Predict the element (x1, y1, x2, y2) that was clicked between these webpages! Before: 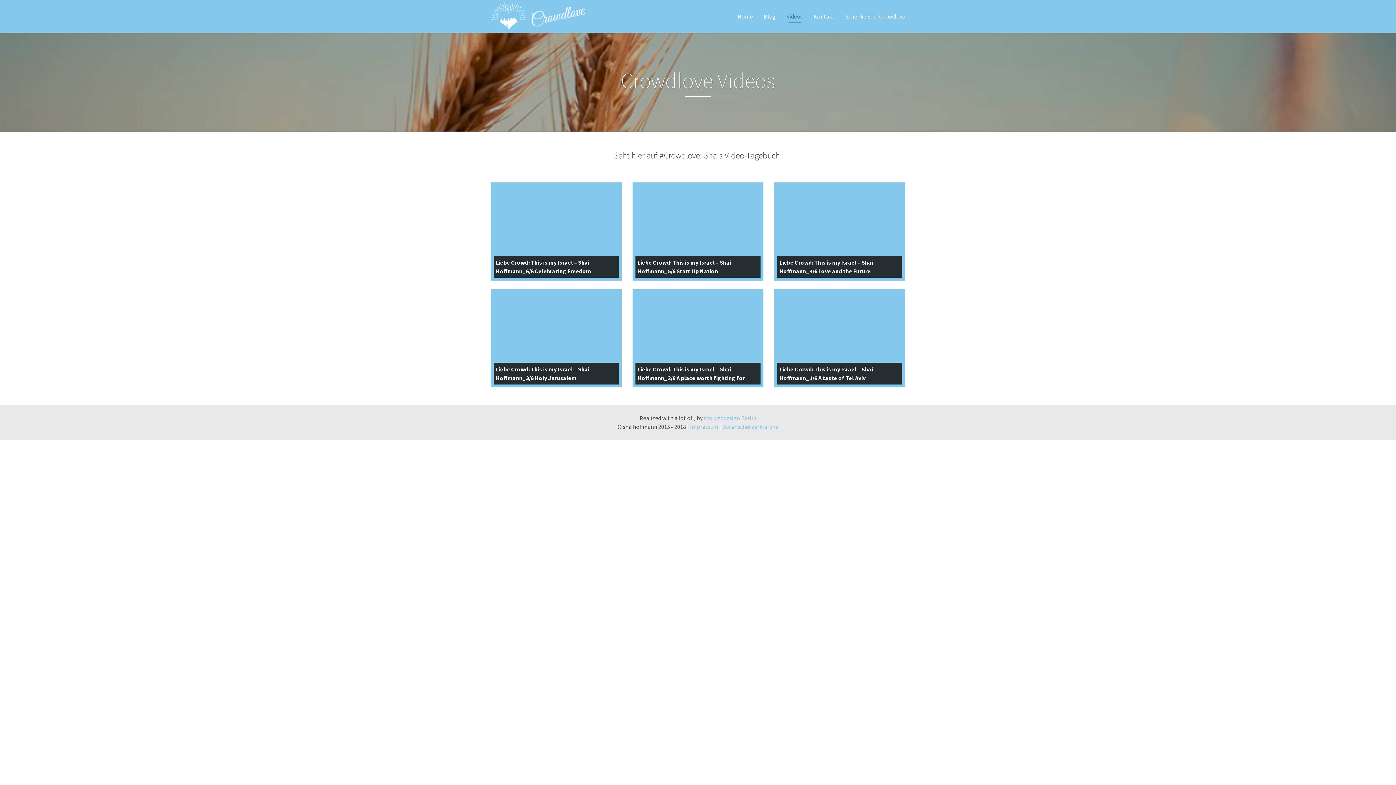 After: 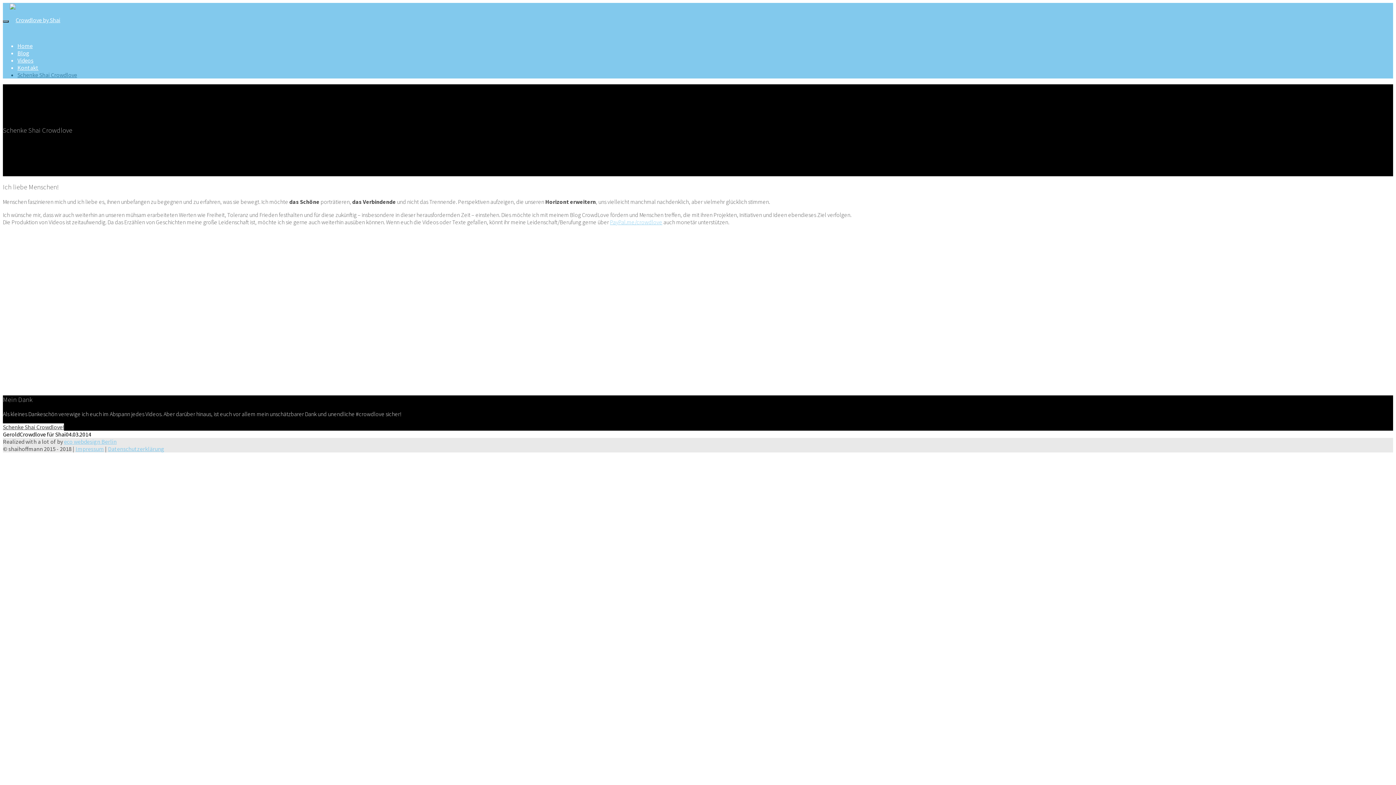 Action: bbox: (840, 0, 910, 32) label: Schenke Shai Crowdlove